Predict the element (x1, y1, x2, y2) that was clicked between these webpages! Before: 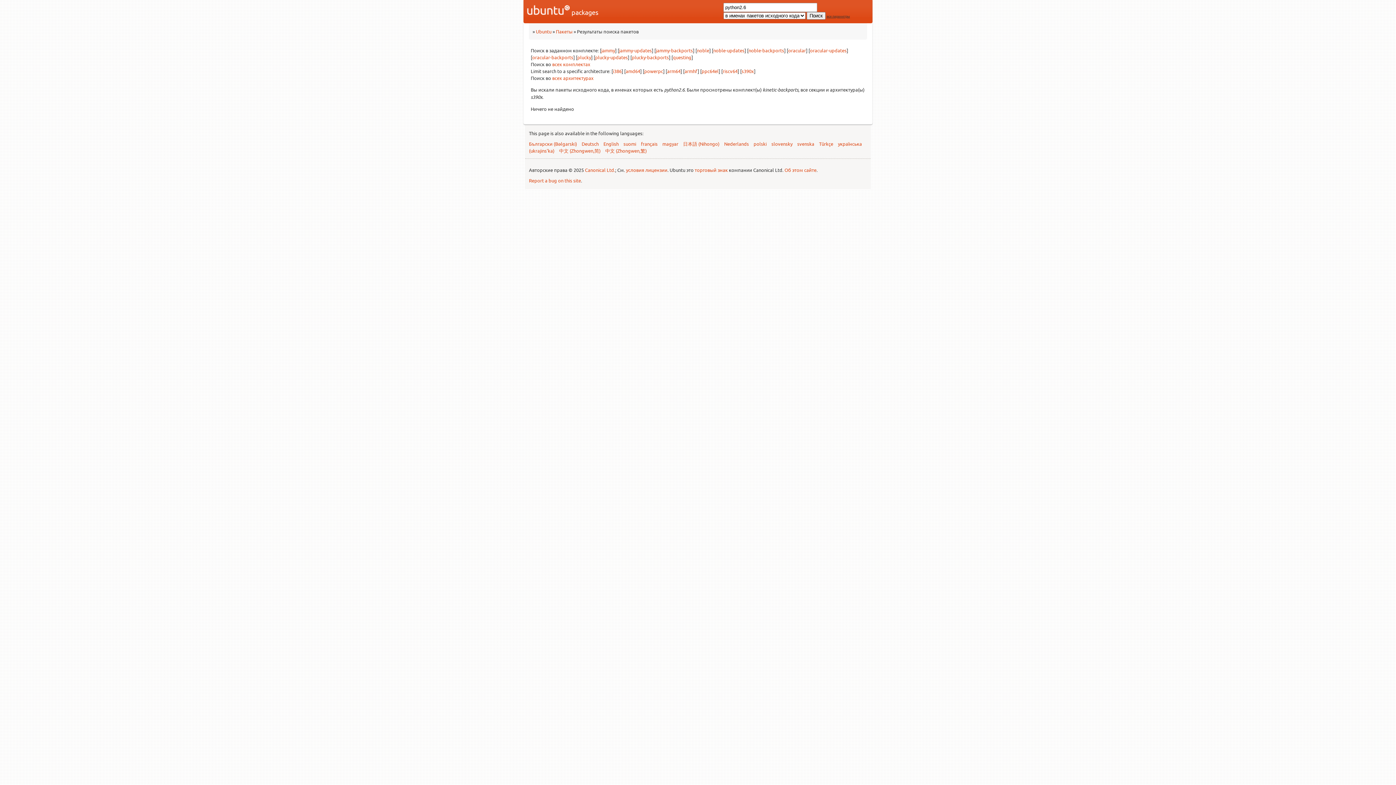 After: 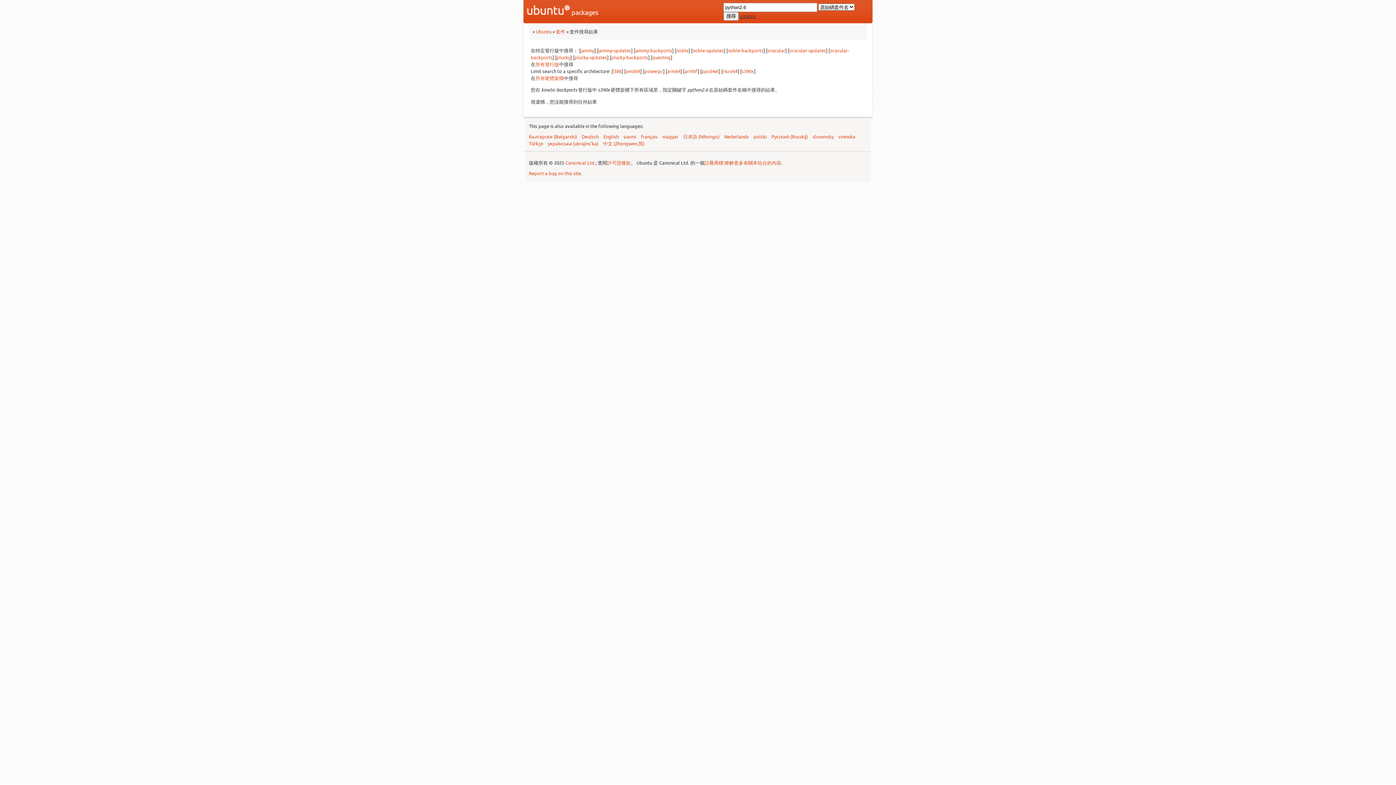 Action: label: 中文 (Zhongwen,繁) bbox: (605, 147, 646, 153)